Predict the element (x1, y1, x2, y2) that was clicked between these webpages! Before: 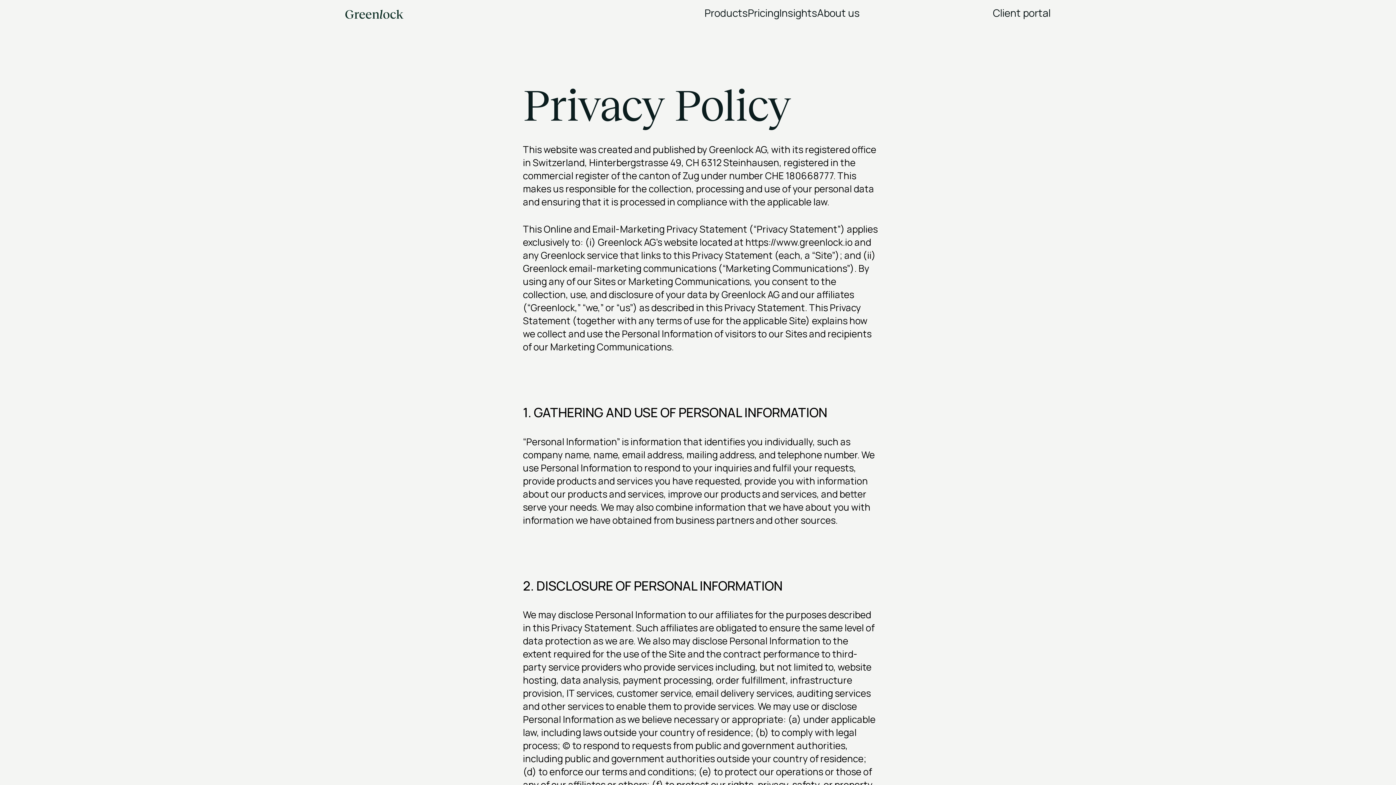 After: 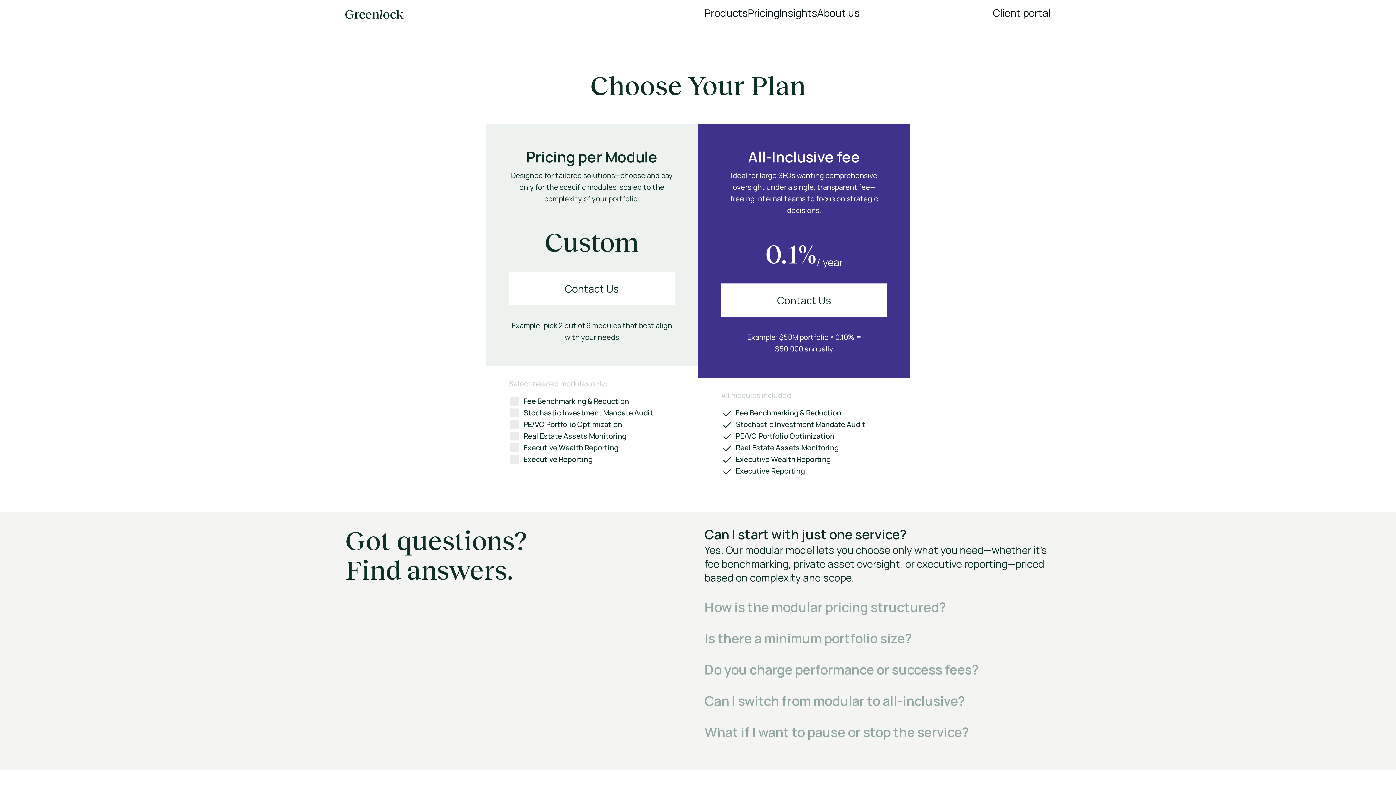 Action: label: Pricing bbox: (748, 5, 779, 20)